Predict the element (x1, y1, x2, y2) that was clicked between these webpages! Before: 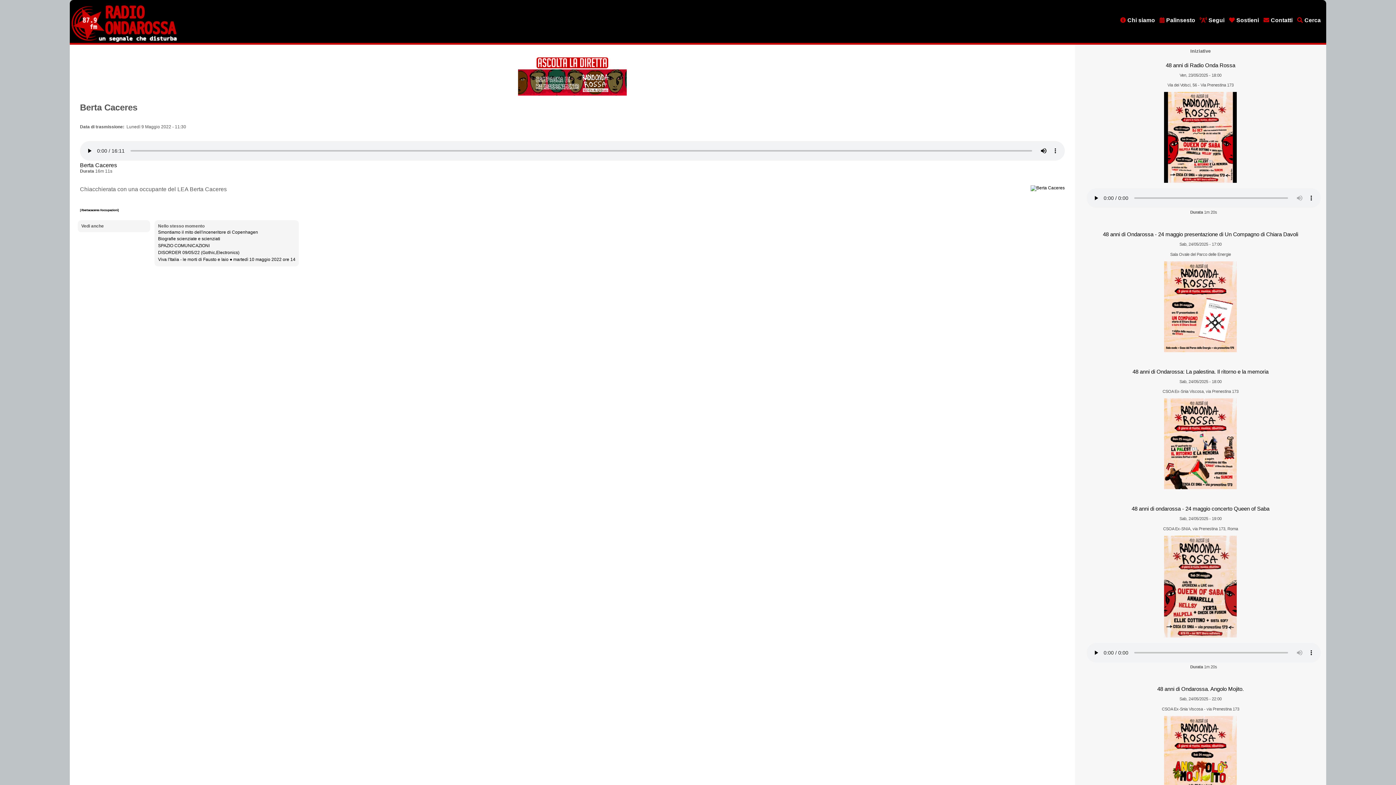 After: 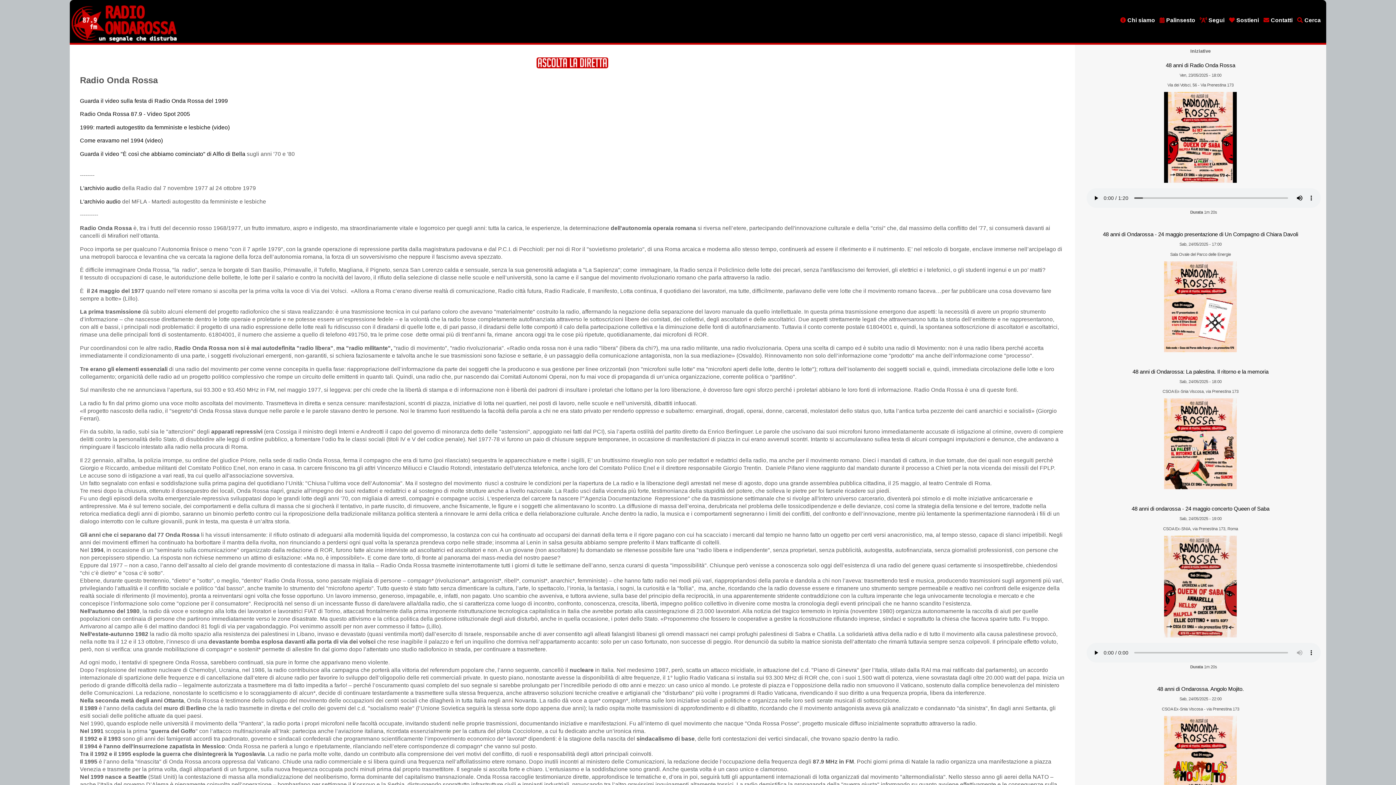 Action: label:  Chi siamo bbox: (1120, 17, 1155, 23)